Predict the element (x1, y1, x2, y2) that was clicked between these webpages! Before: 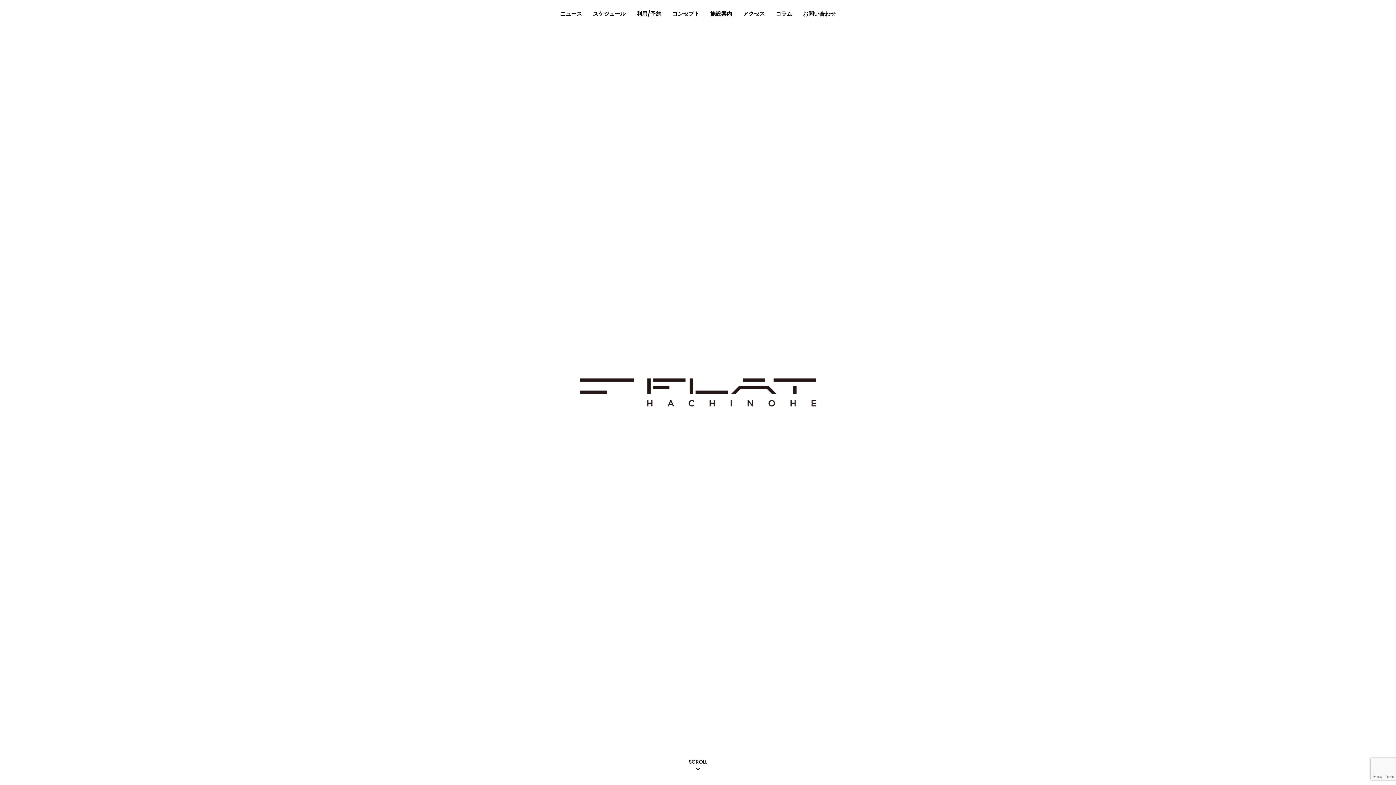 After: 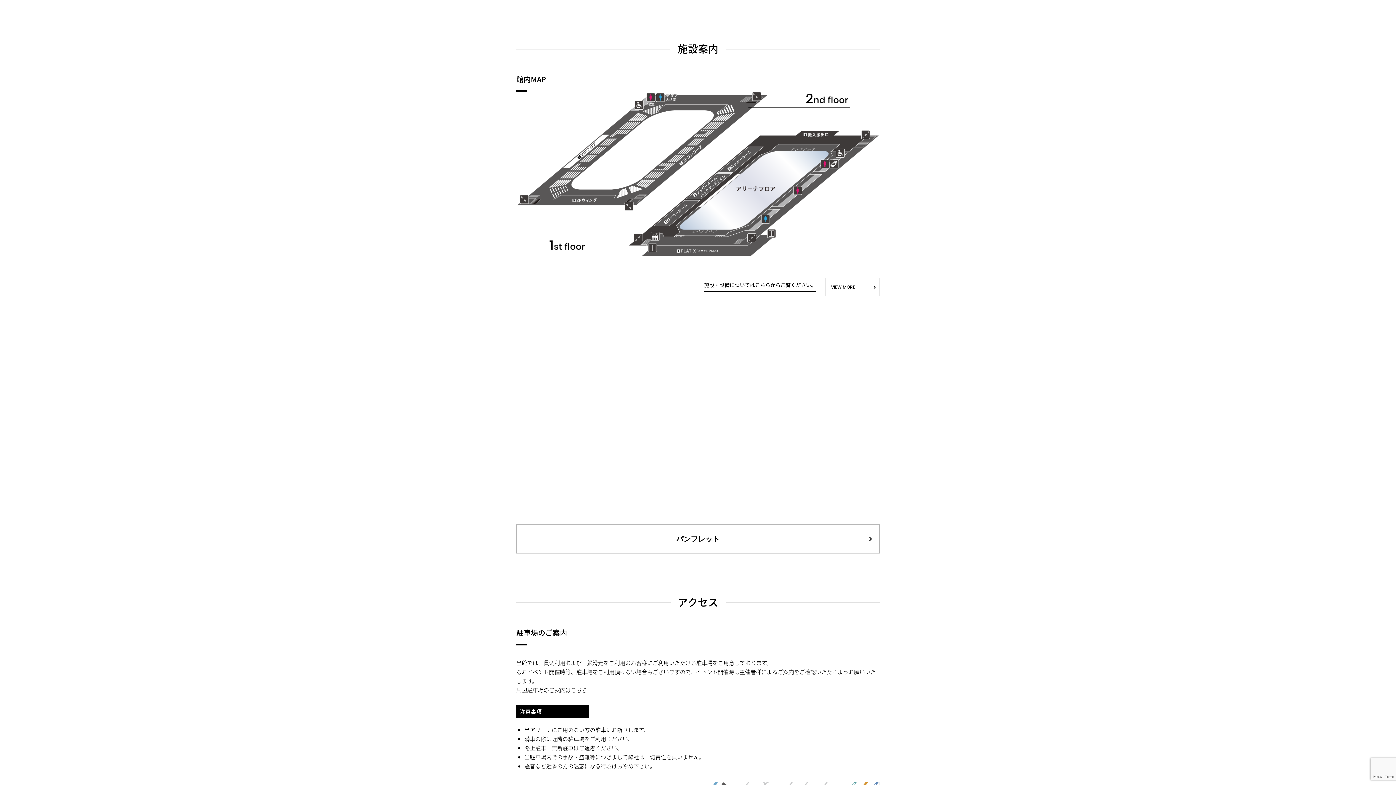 Action: label: 施設案内 bbox: (710, 10, 732, 16)